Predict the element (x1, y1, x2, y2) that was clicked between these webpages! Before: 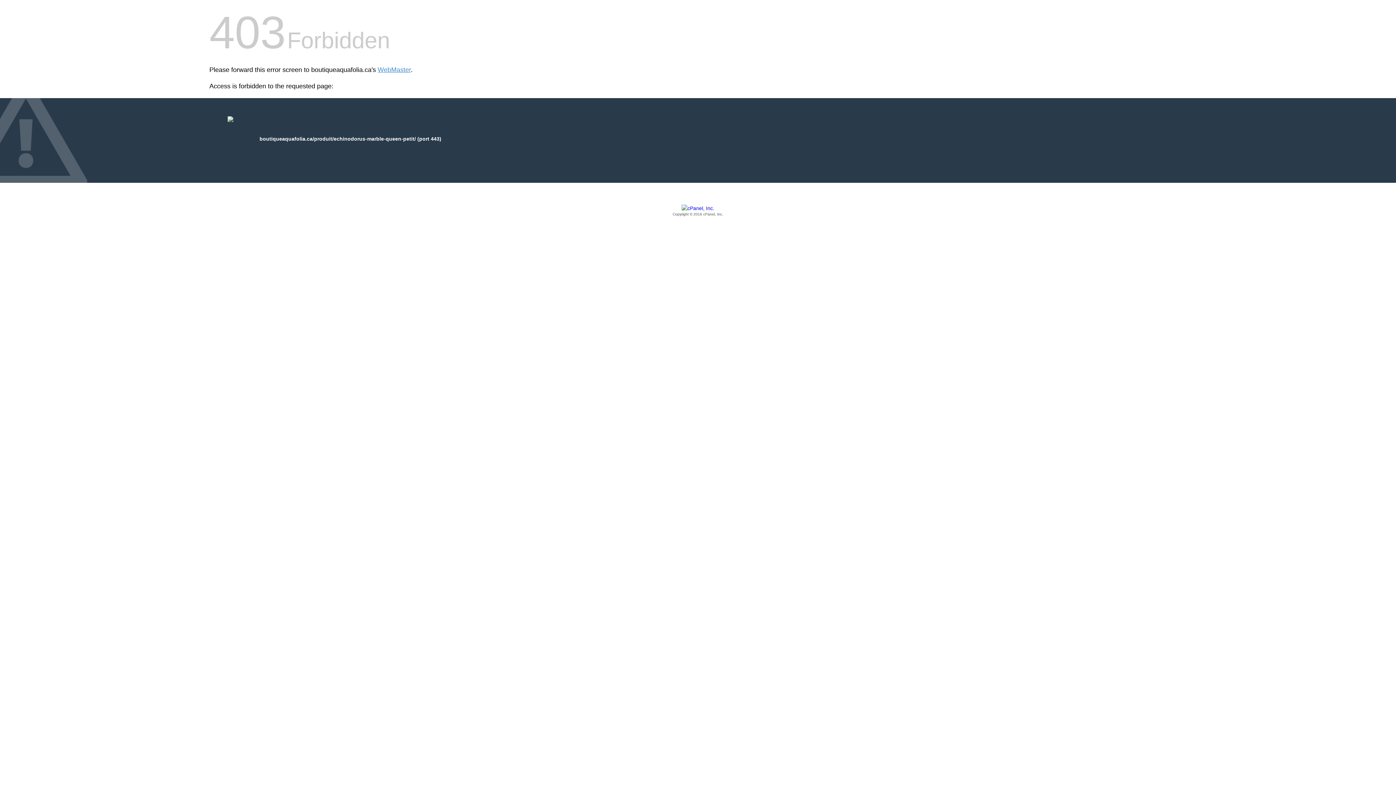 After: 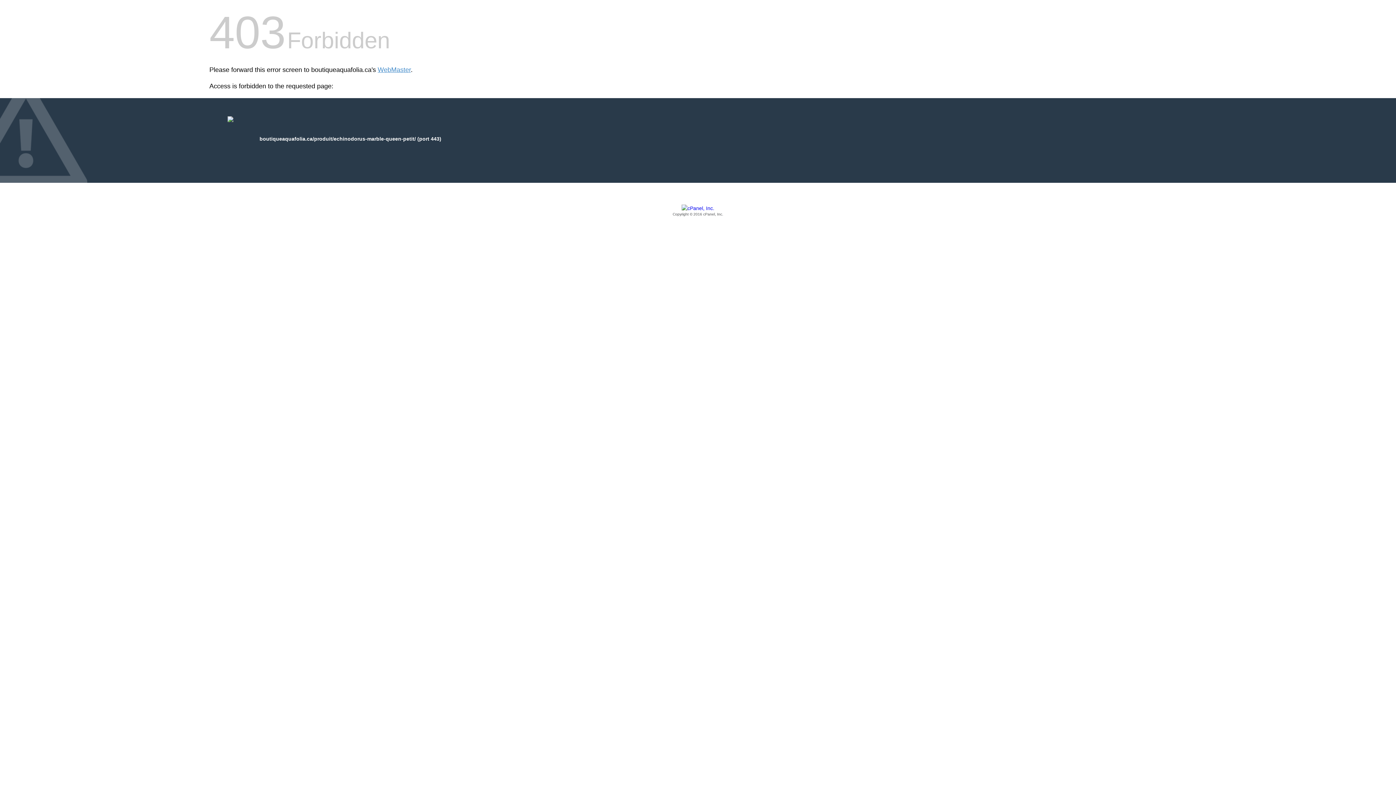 Action: label: Copyright © 2016 cPanel, Inc. bbox: (209, 205, 1186, 217)